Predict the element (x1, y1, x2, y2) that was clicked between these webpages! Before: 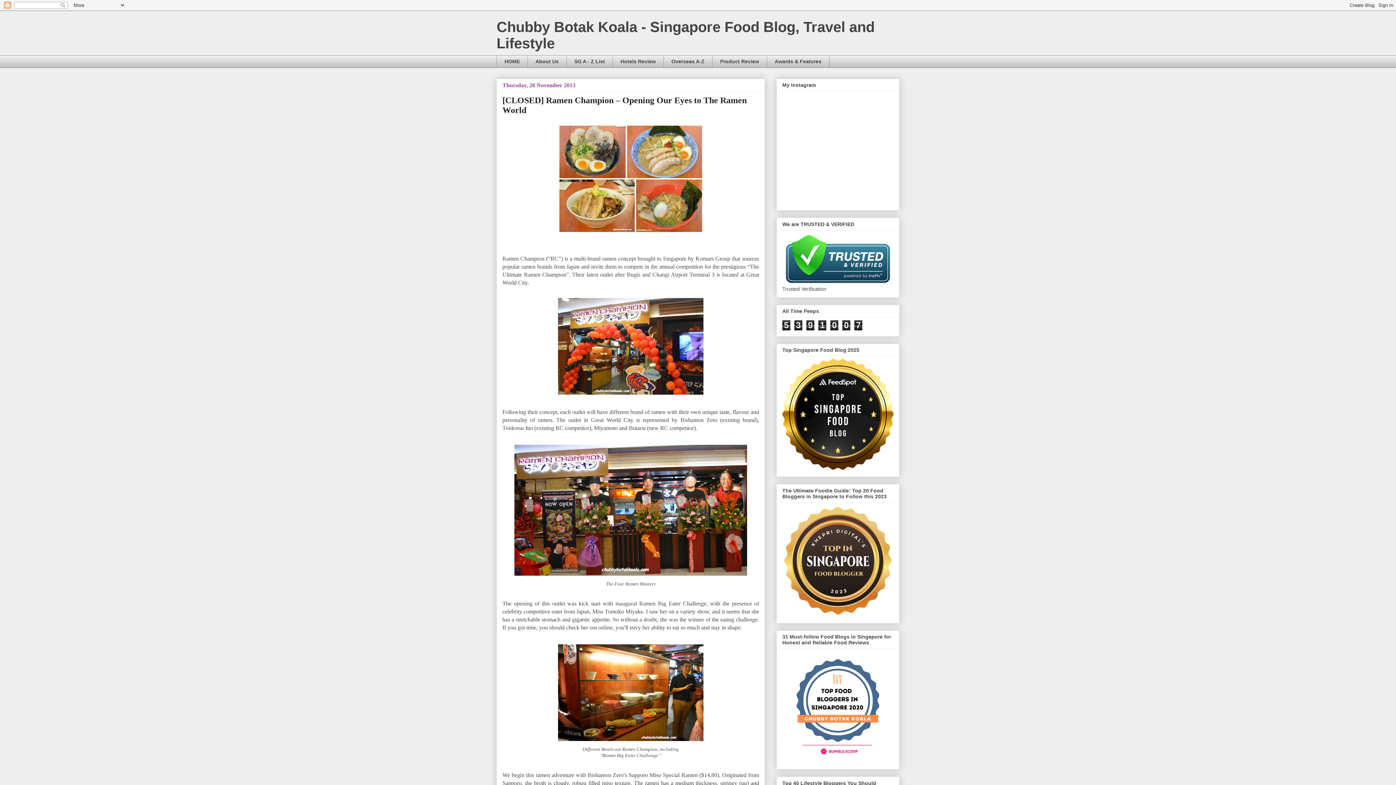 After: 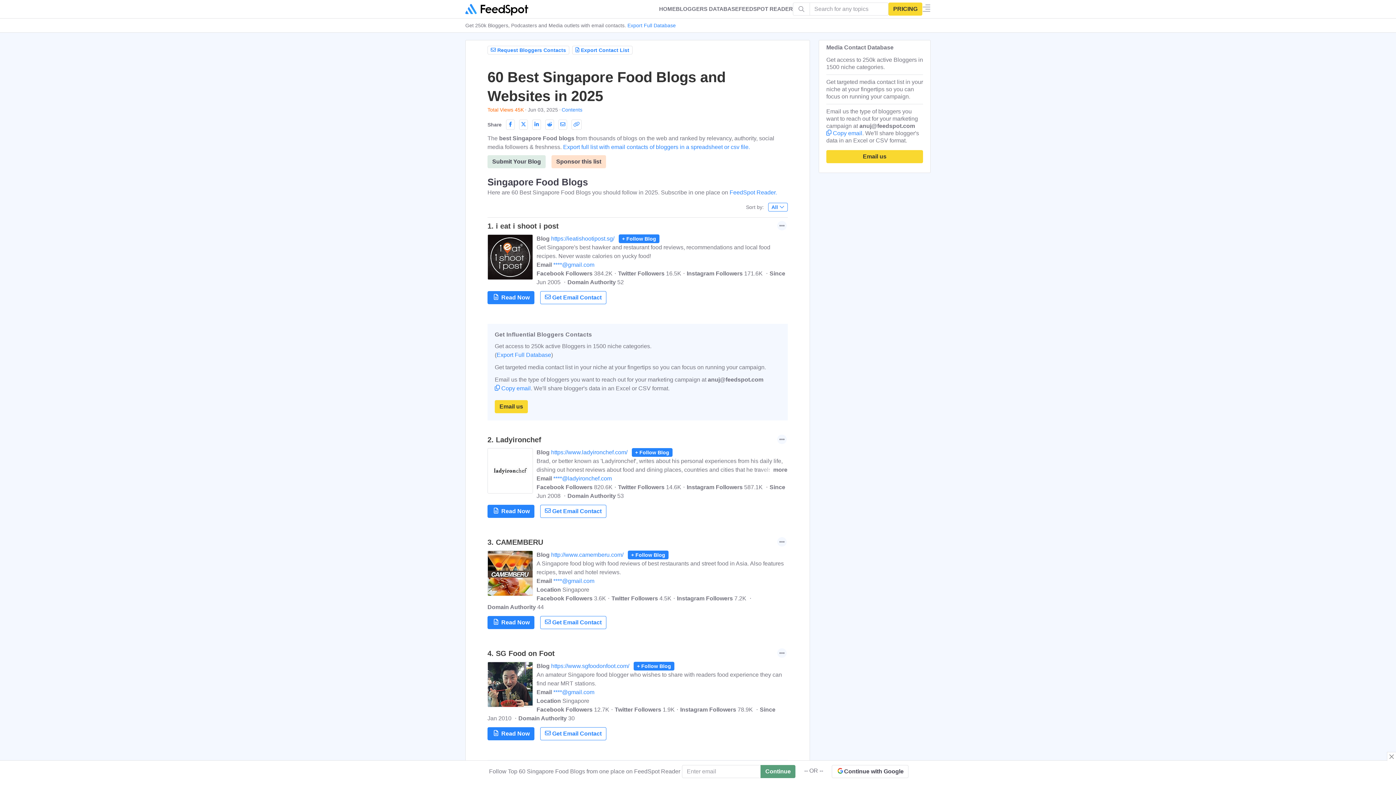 Action: bbox: (782, 465, 893, 471)